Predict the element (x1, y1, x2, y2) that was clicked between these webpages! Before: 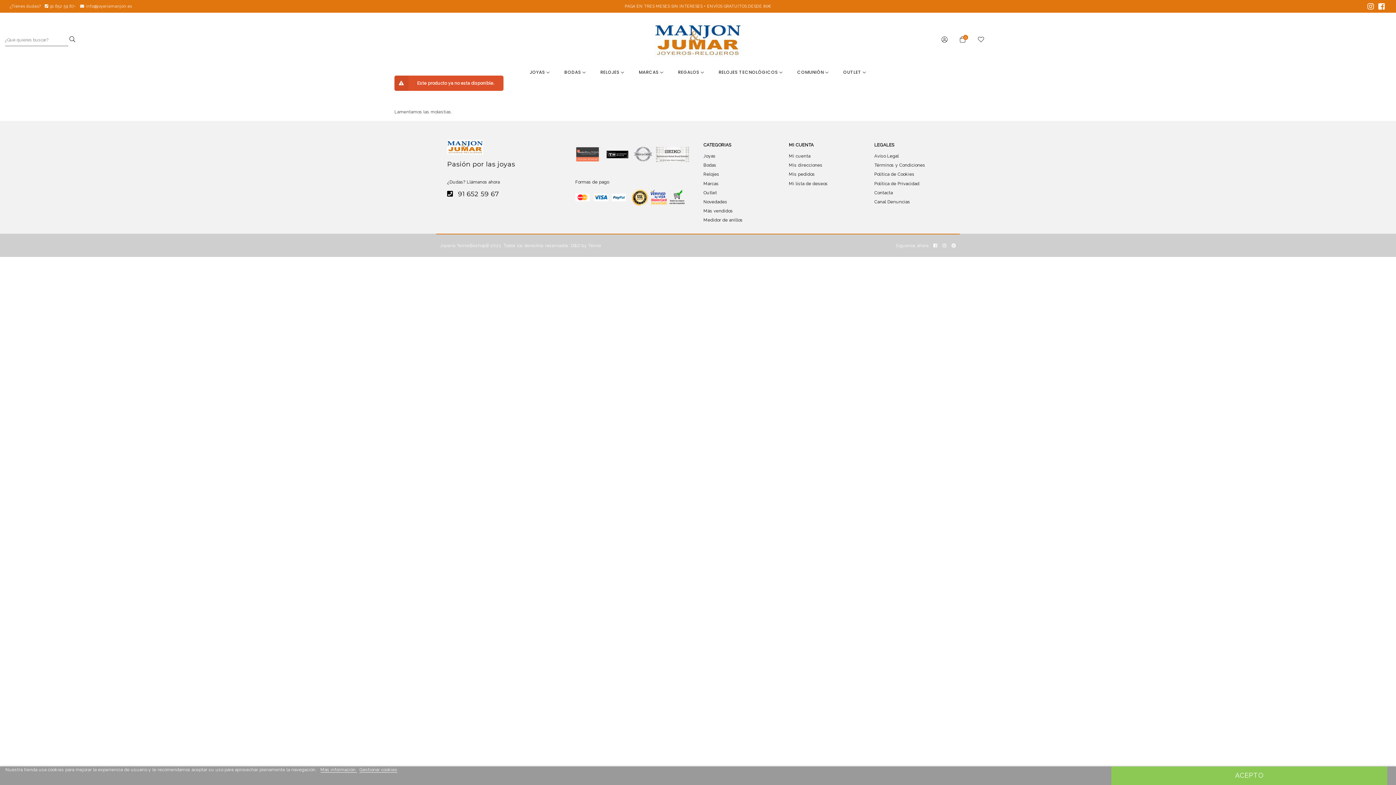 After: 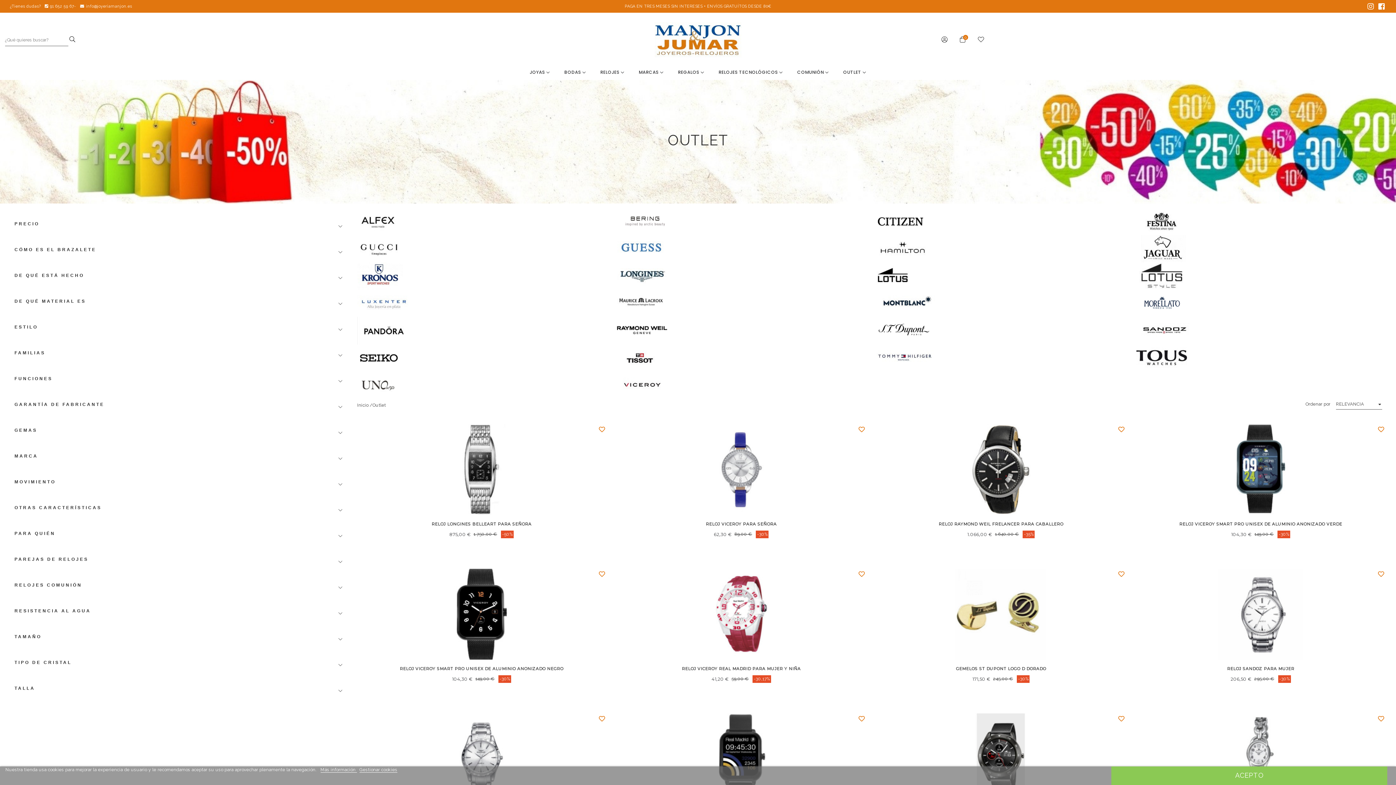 Action: bbox: (843, 69, 866, 75) label: OUTLET 